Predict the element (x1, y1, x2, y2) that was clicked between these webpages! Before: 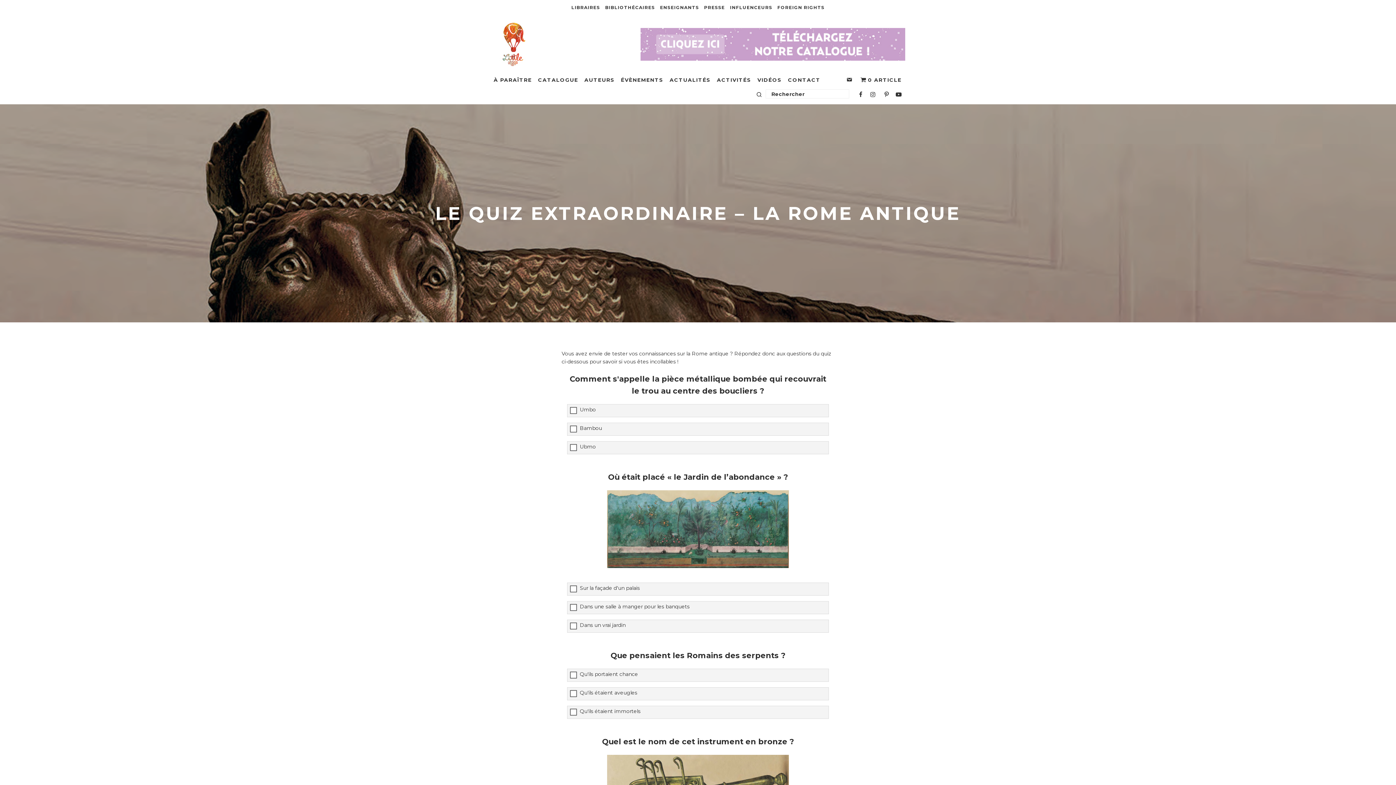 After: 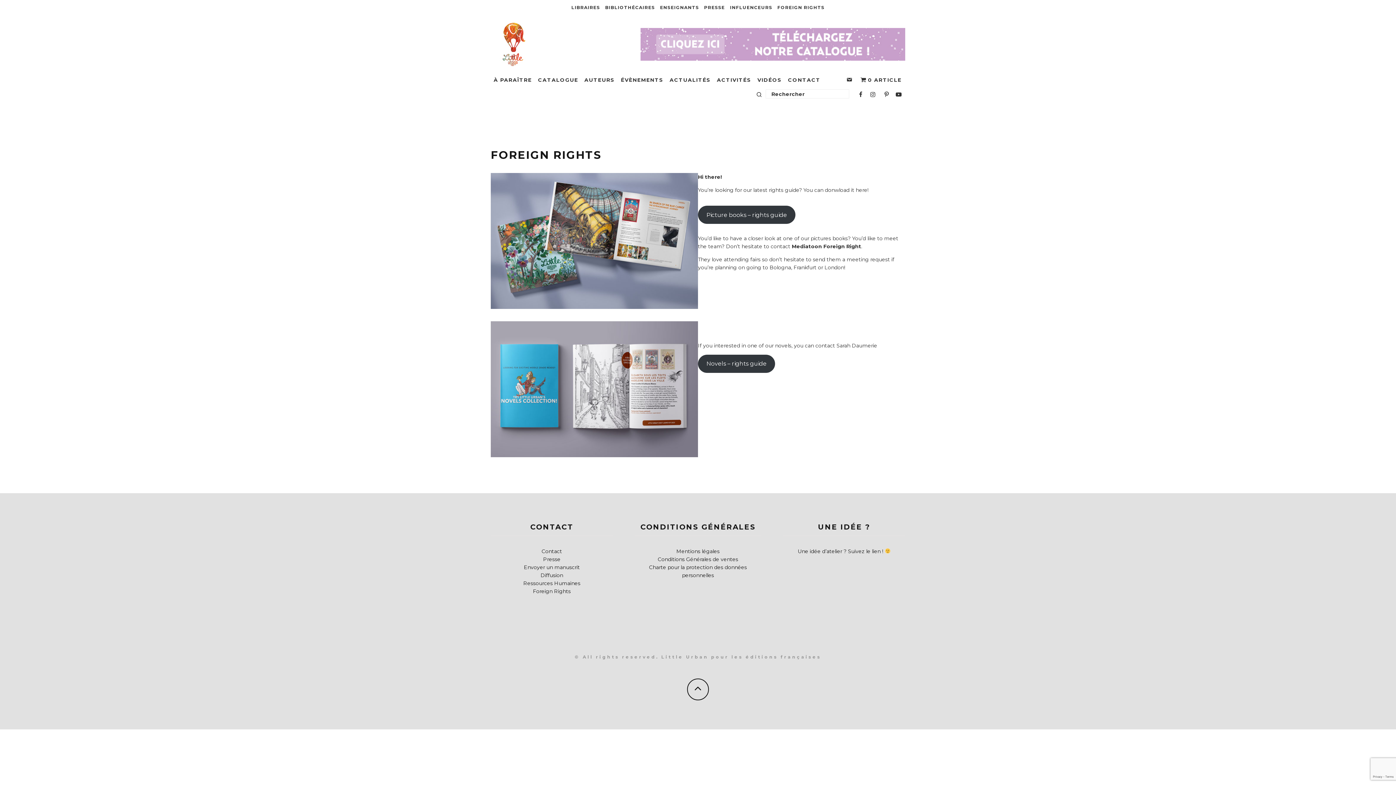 Action: bbox: (775, 0, 827, 15) label: FOREIGN RIGHTS